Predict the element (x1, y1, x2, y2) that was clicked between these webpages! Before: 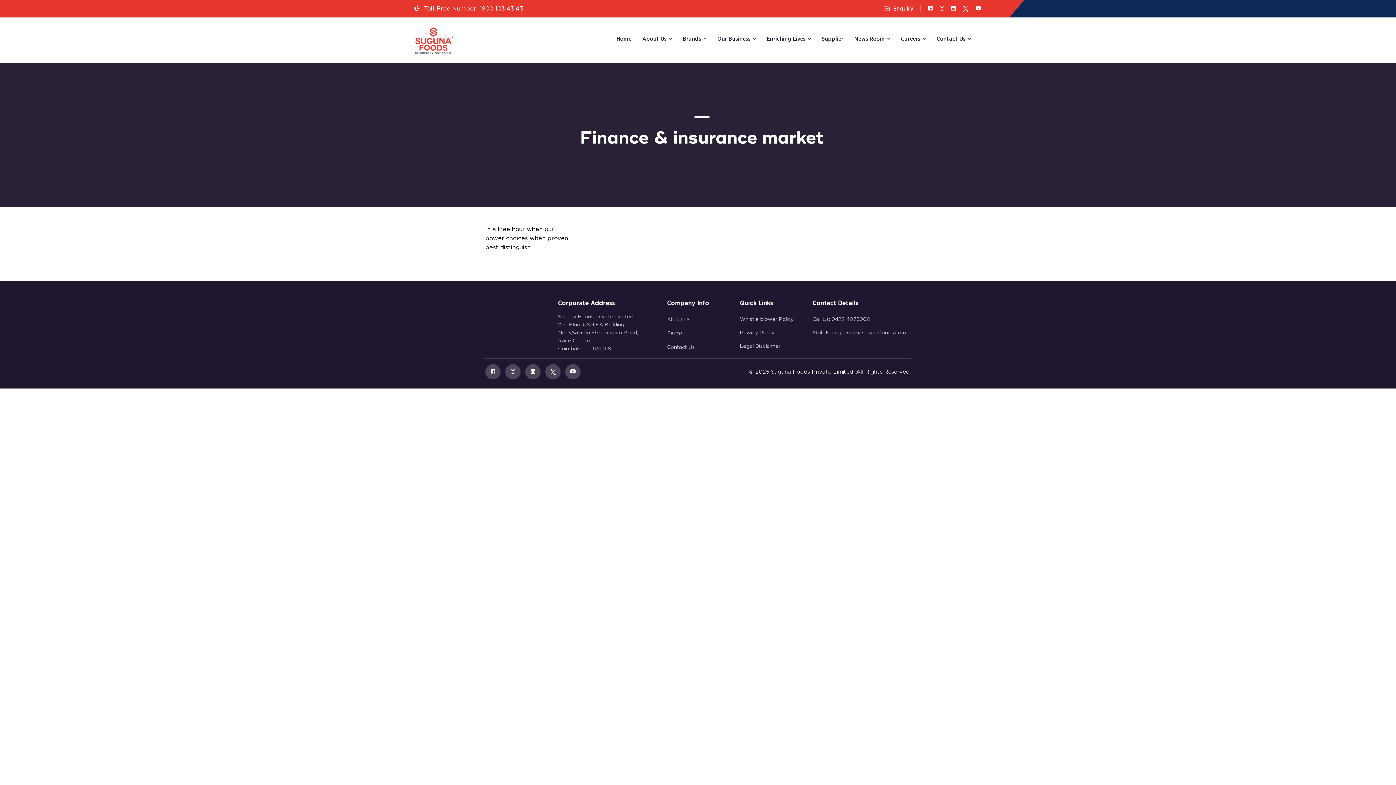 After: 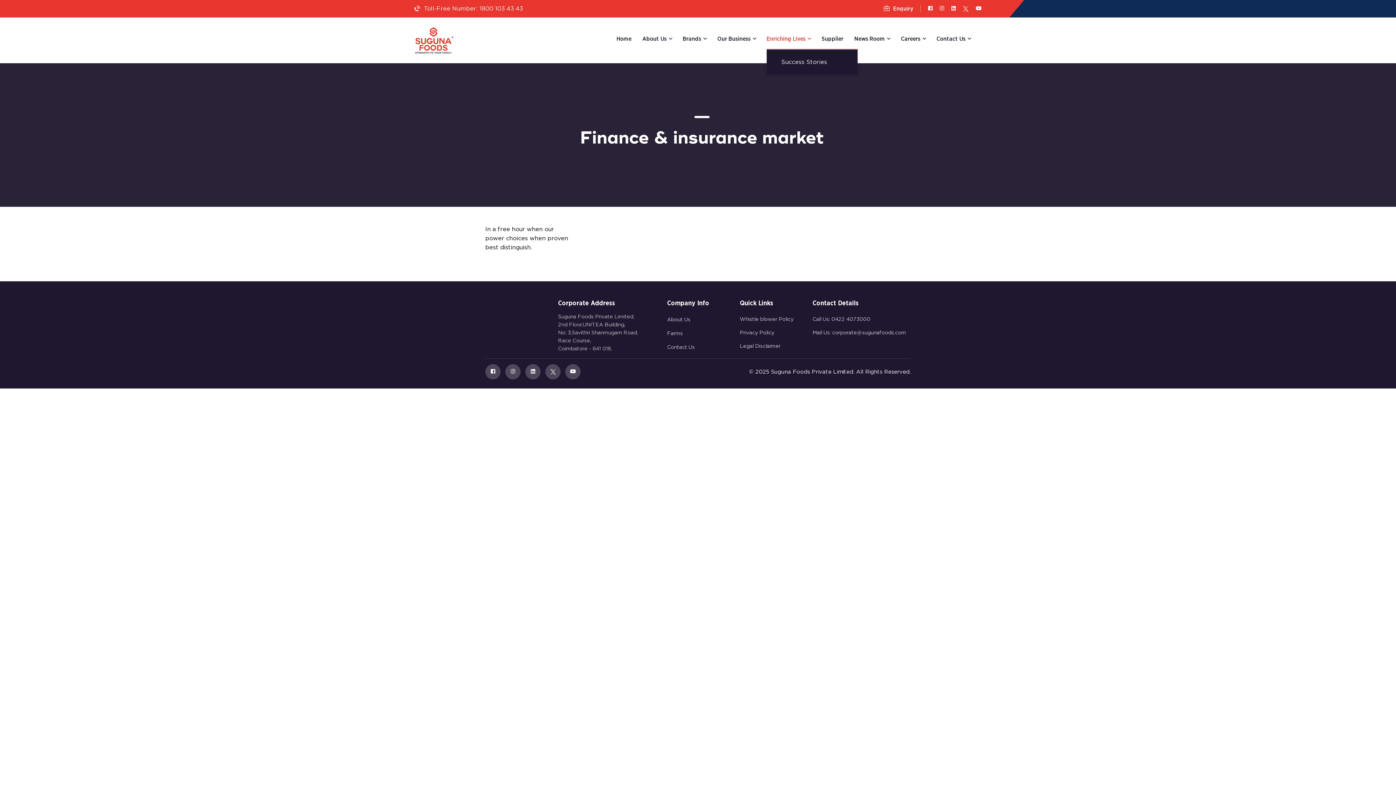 Action: bbox: (766, 32, 805, 45) label: Enriching Lives